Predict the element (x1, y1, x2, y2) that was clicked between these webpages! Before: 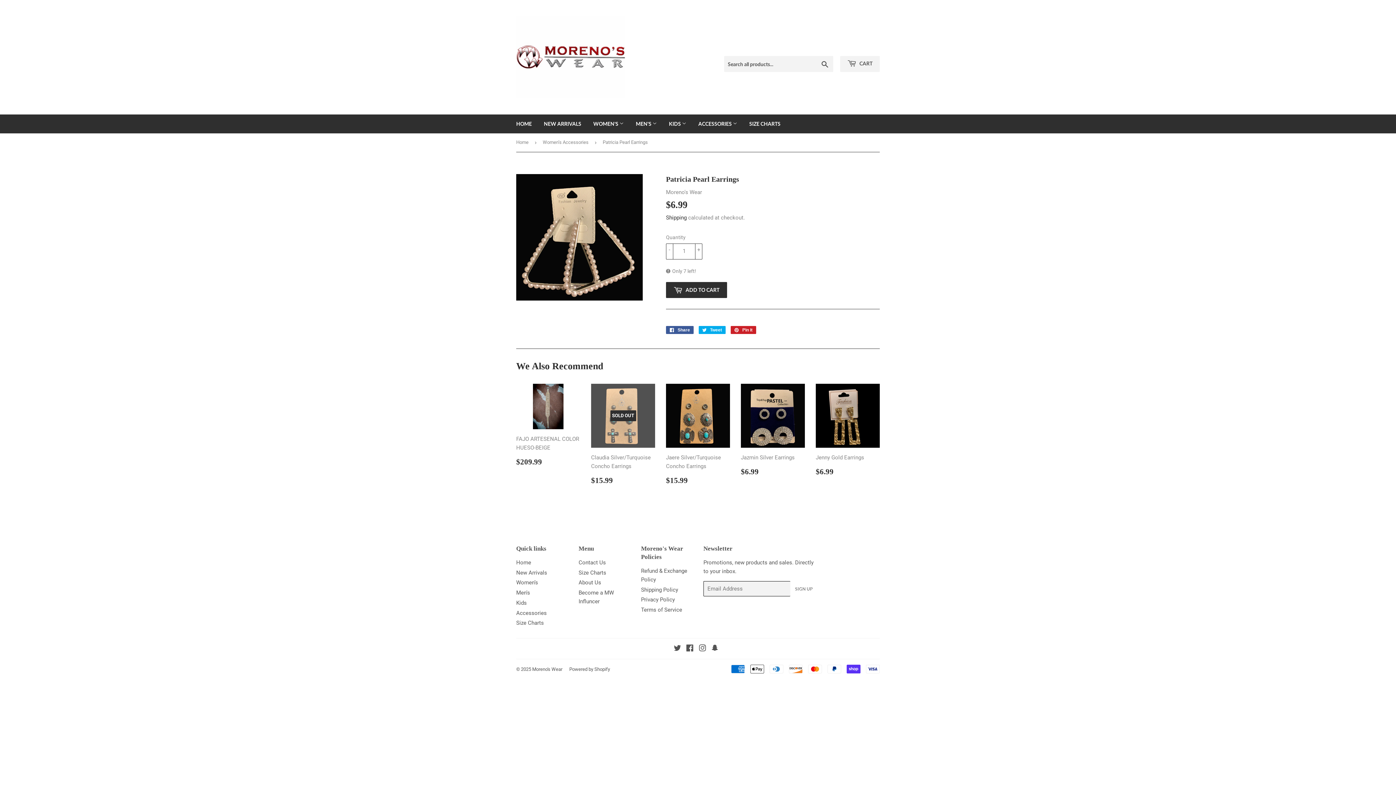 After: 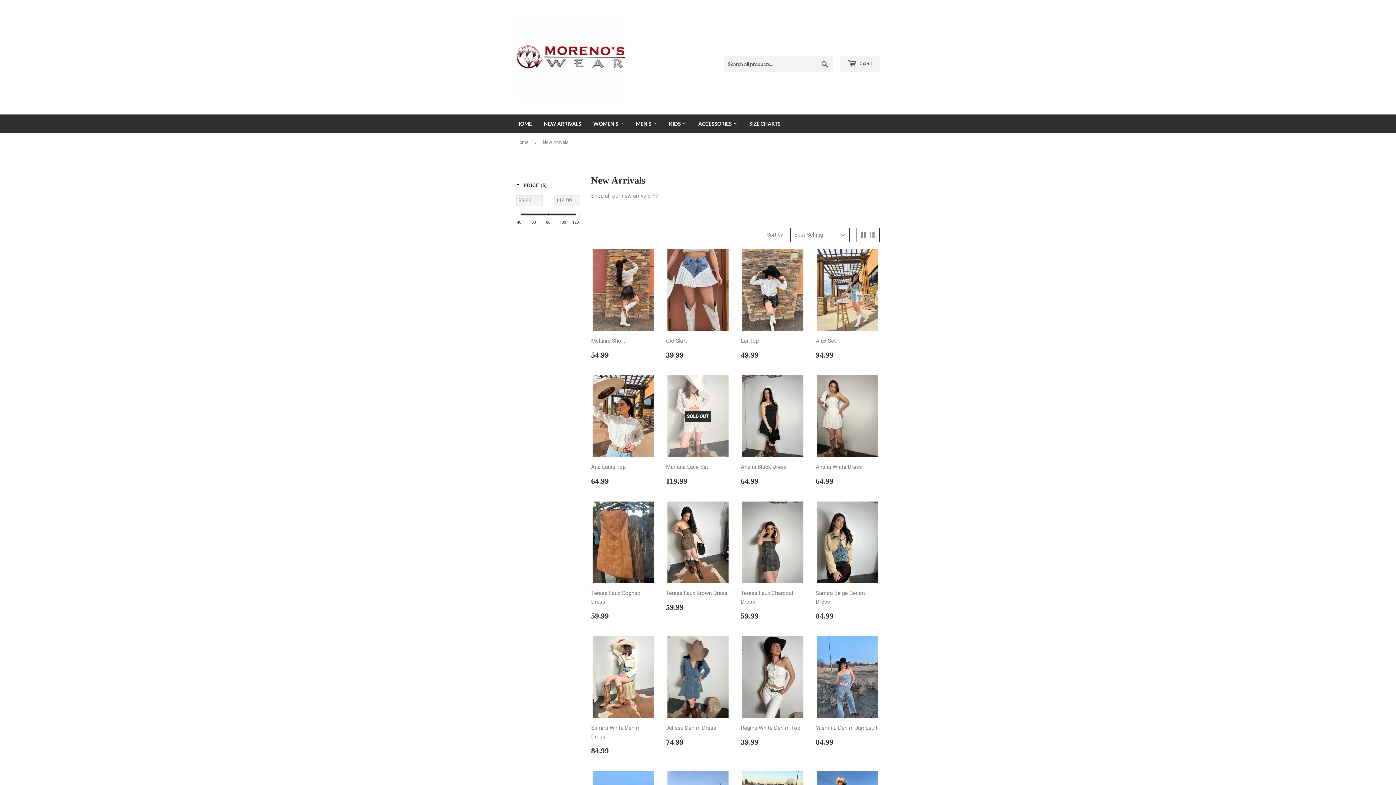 Action: bbox: (538, 114, 586, 133) label: NEW ARRIVALS